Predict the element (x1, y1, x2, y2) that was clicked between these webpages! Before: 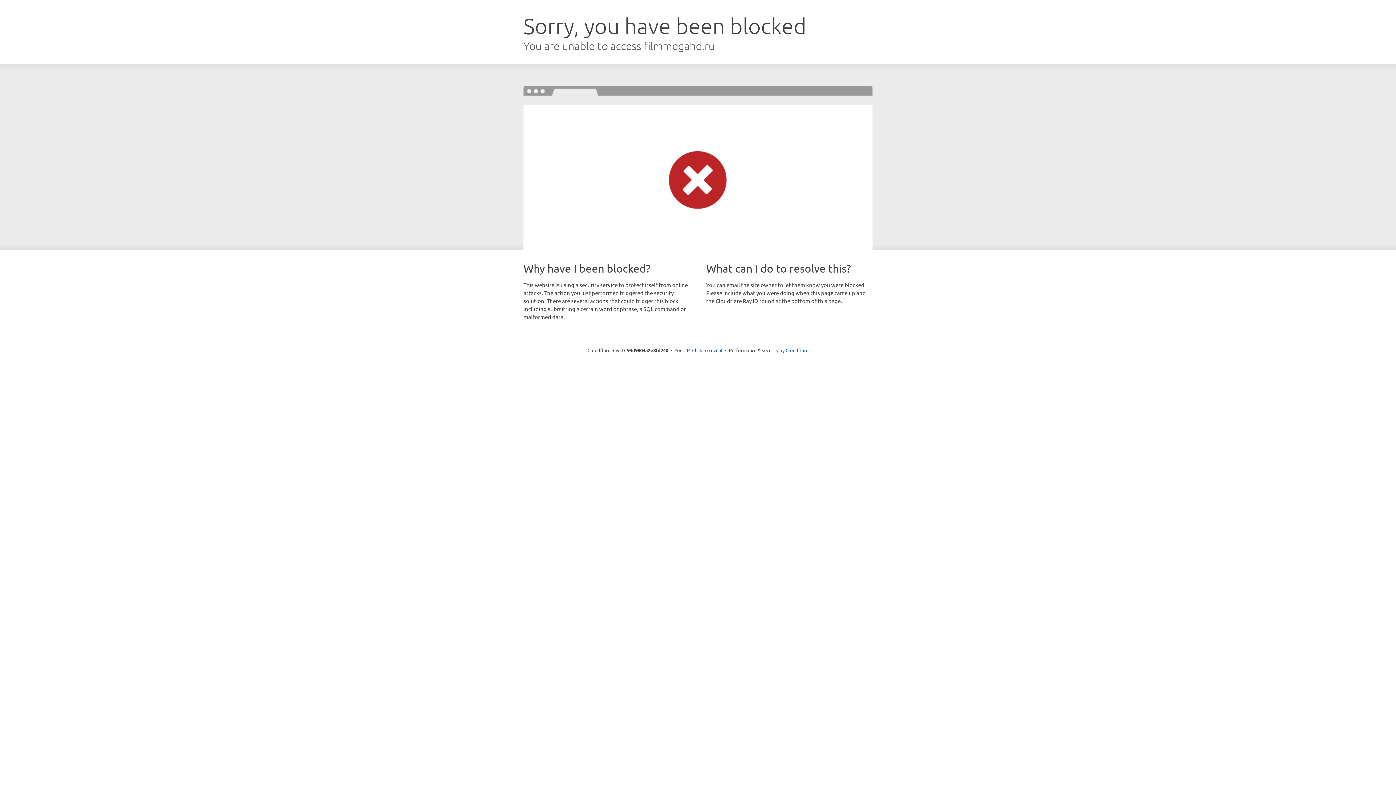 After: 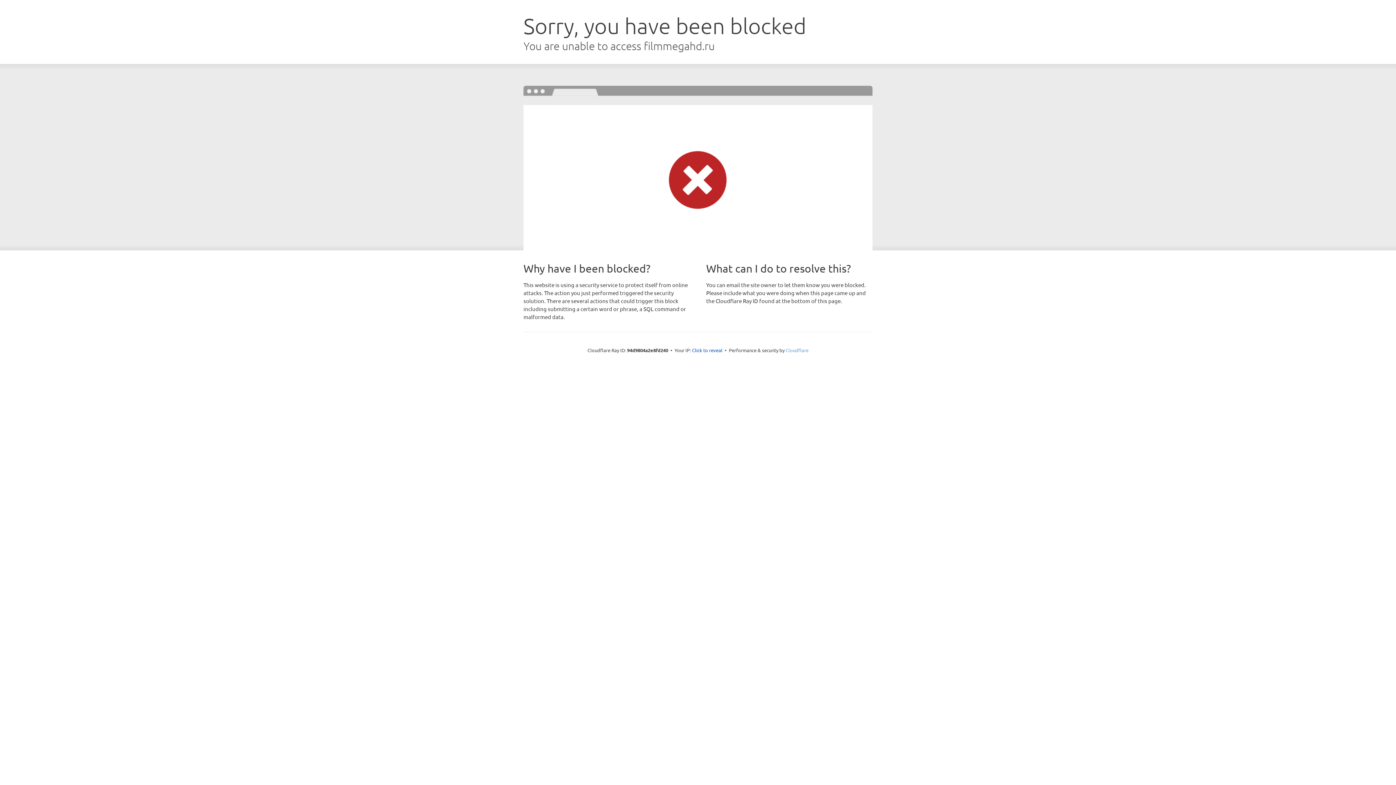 Action: bbox: (785, 347, 808, 353) label: Cloudflare